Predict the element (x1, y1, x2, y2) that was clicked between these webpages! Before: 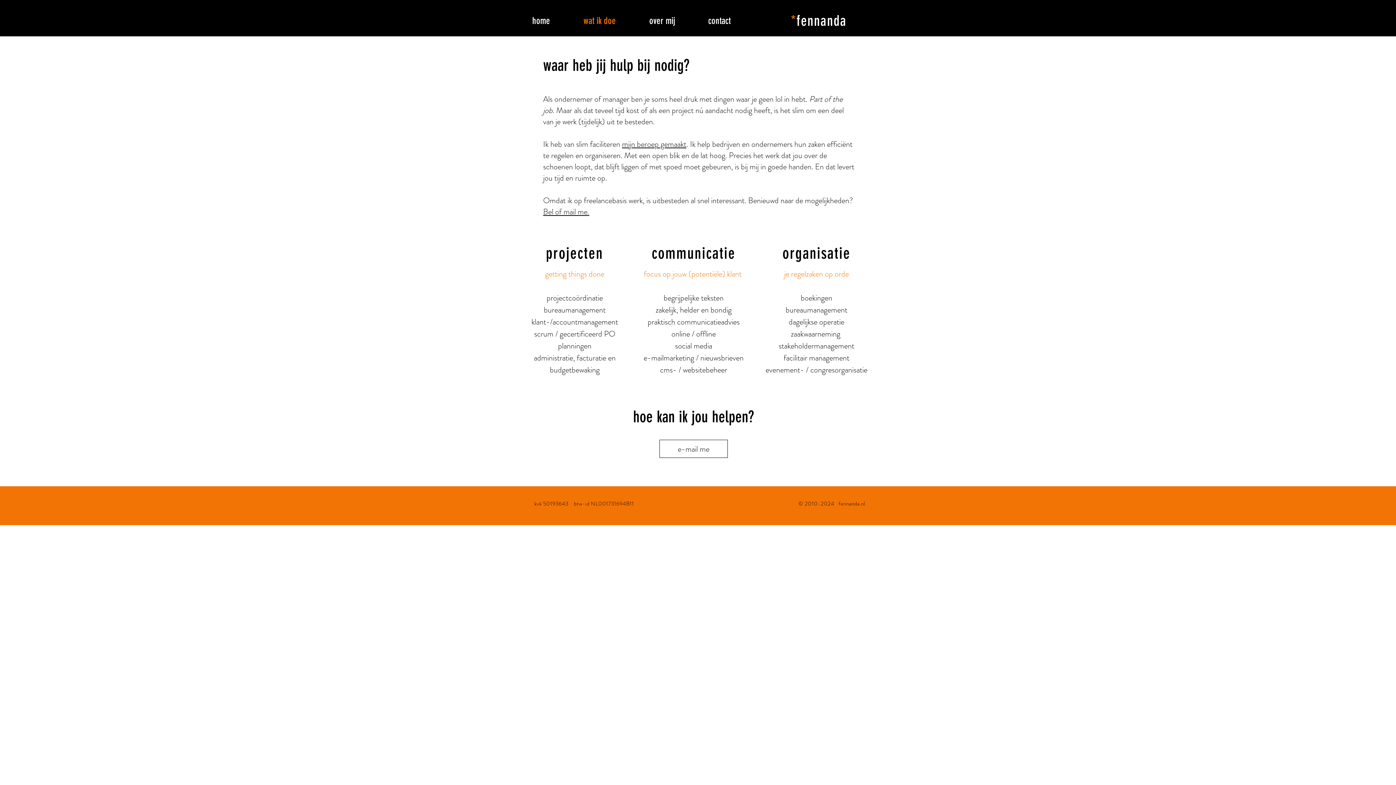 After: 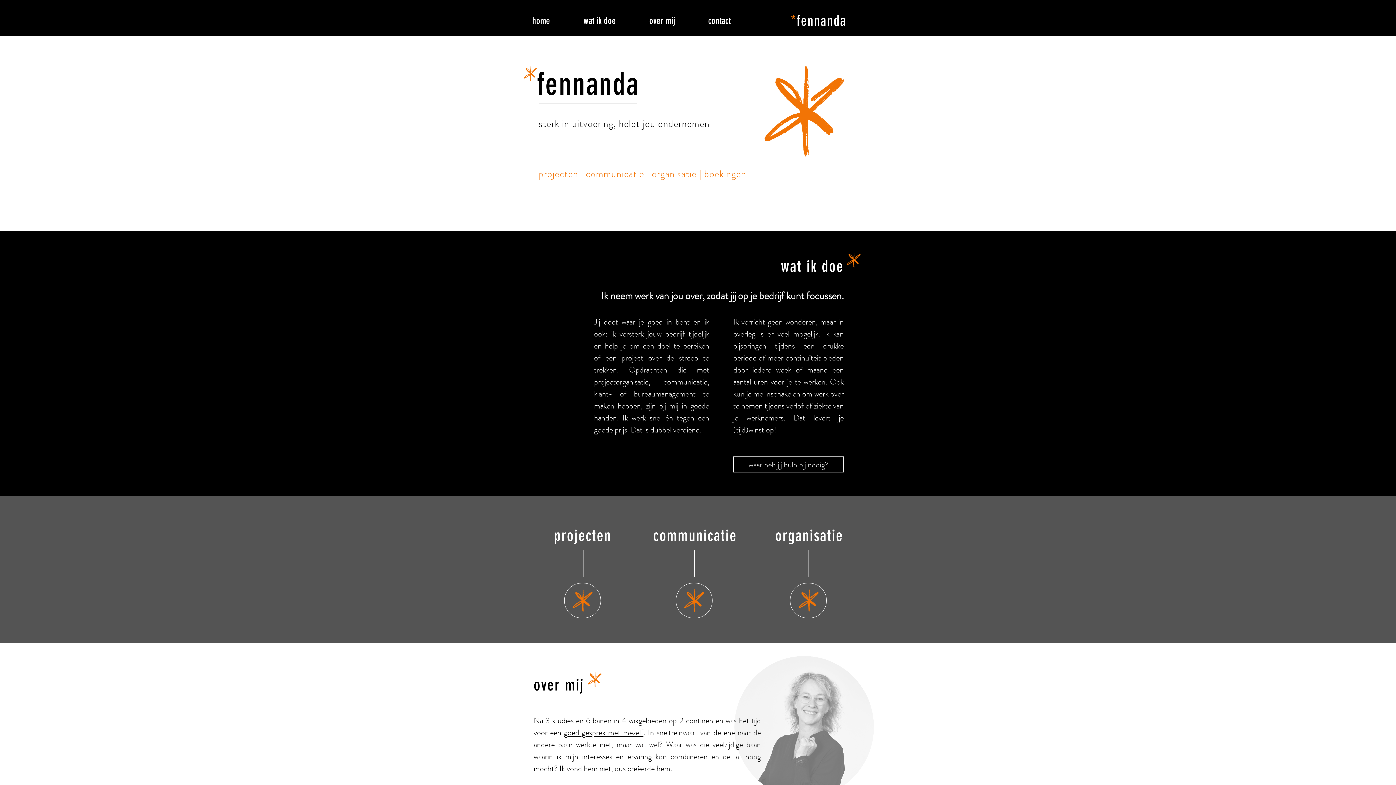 Action: label: *fennanda bbox: (790, 12, 846, 29)